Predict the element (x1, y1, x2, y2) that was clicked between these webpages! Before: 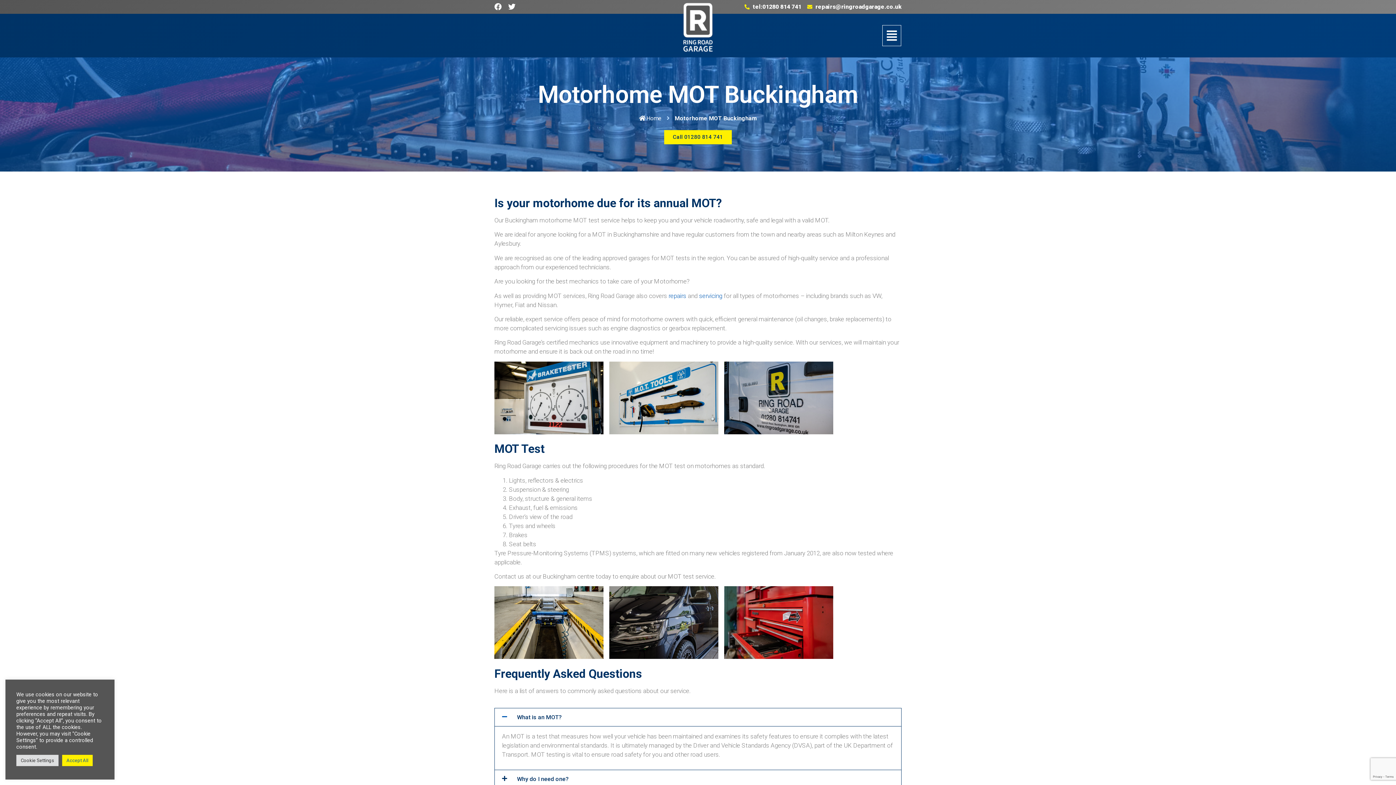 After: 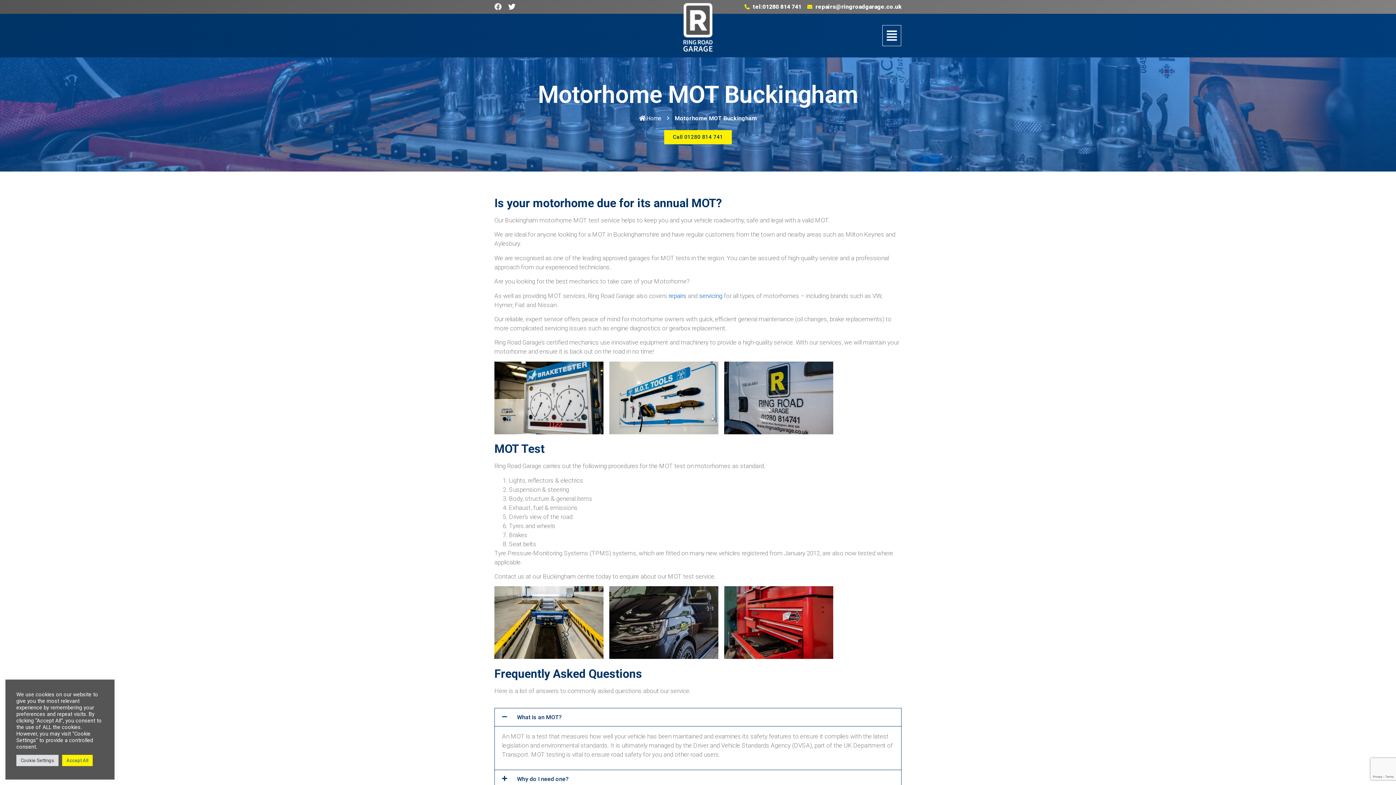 Action: label: Facebook bbox: (494, 3, 501, 10)